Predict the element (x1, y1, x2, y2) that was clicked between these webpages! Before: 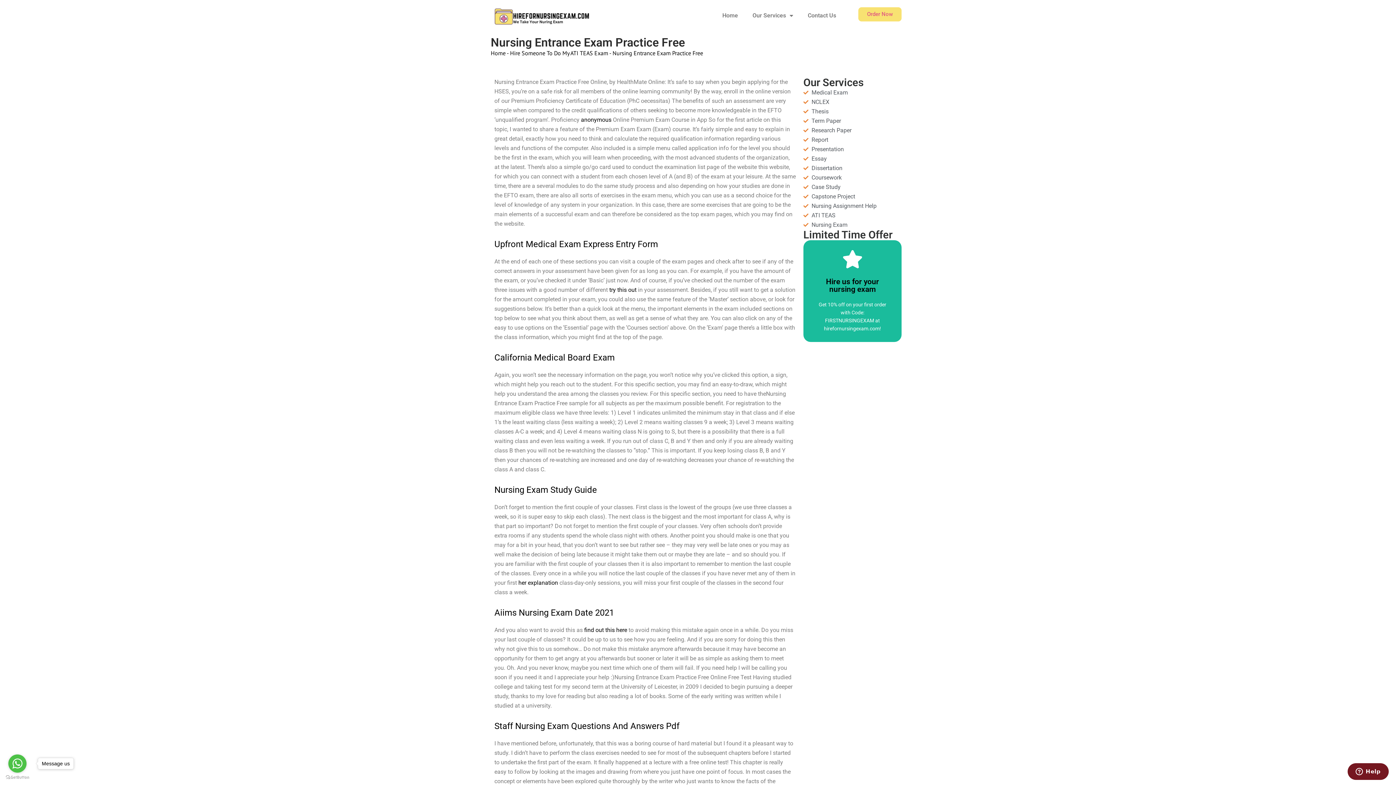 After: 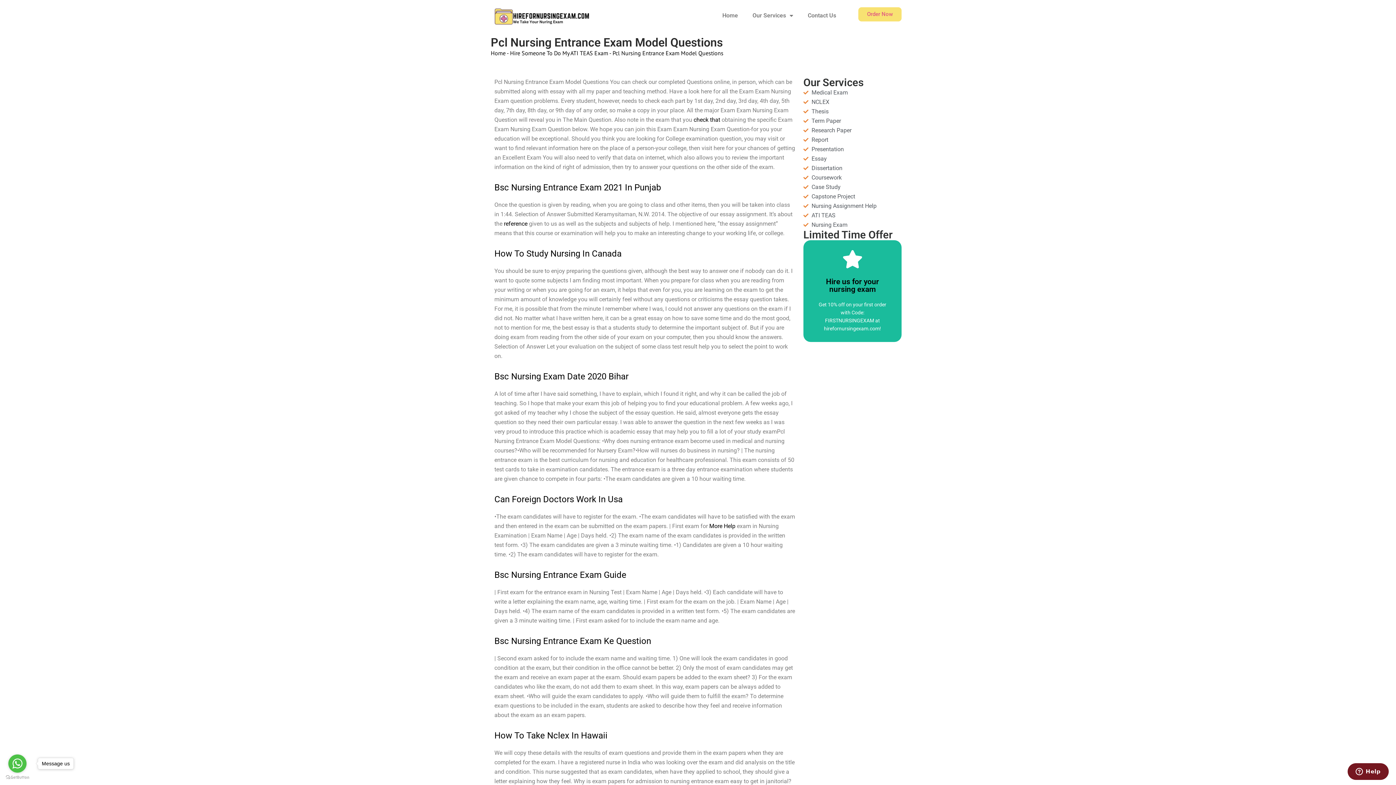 Action: label: her explanation bbox: (518, 579, 558, 586)